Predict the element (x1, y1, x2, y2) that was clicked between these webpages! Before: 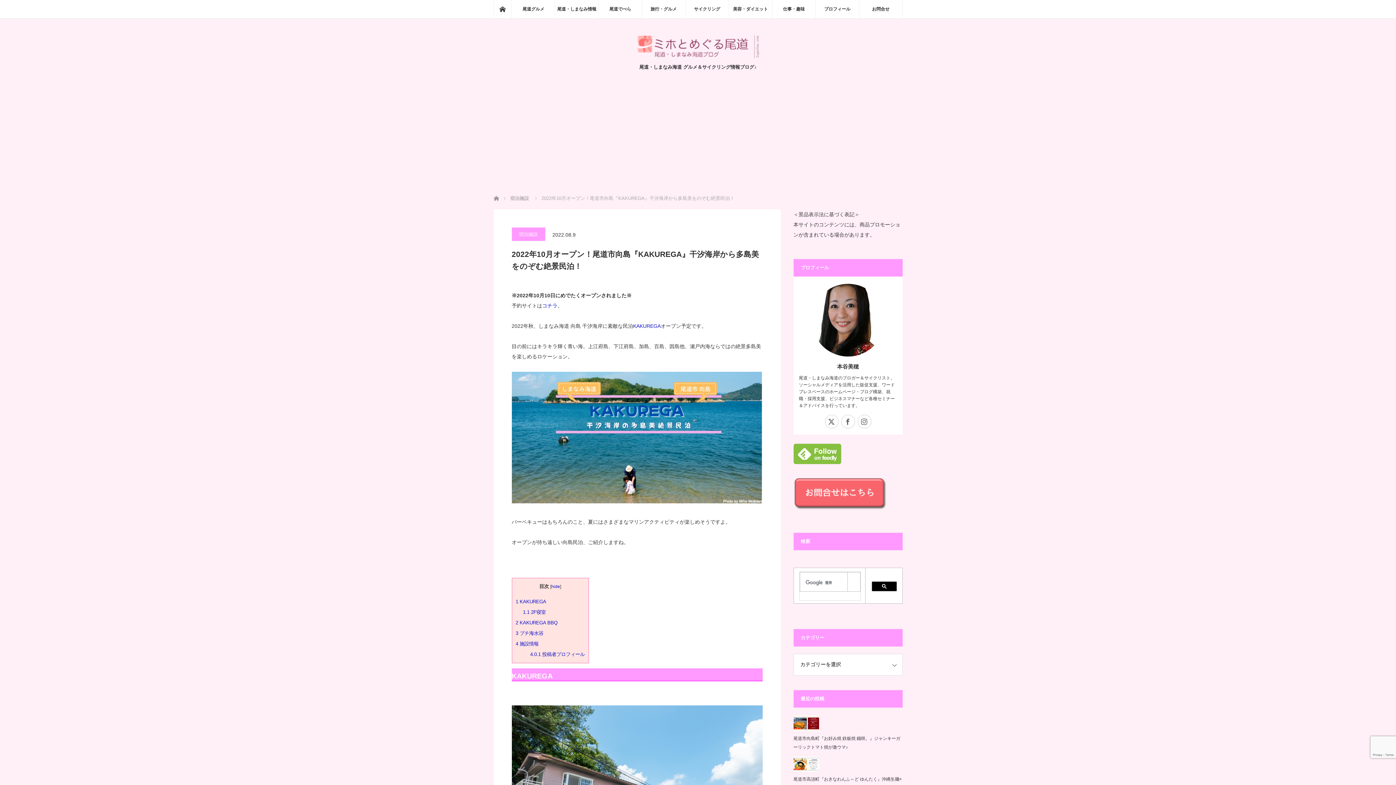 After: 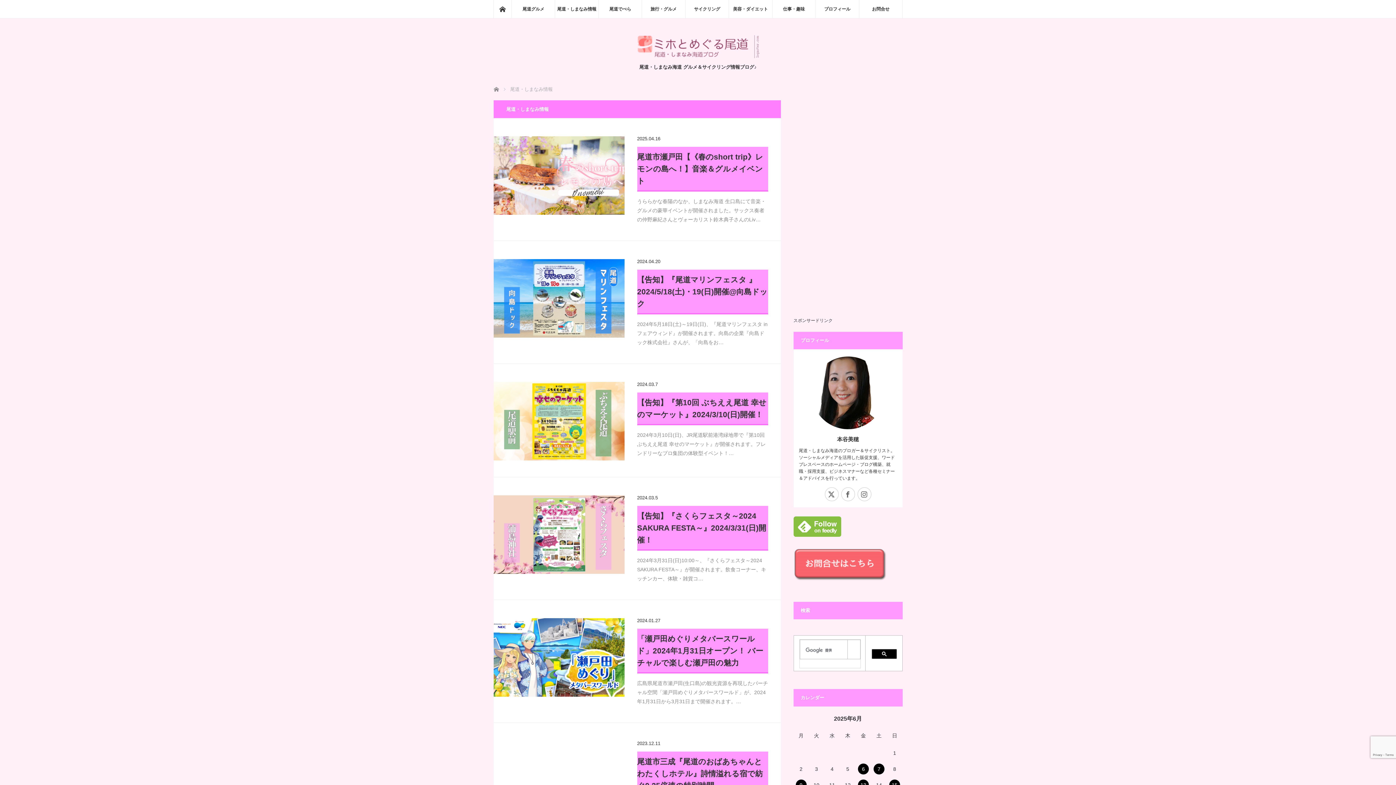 Action: label: 尾道・しまなみ情報 bbox: (555, 0, 598, 18)